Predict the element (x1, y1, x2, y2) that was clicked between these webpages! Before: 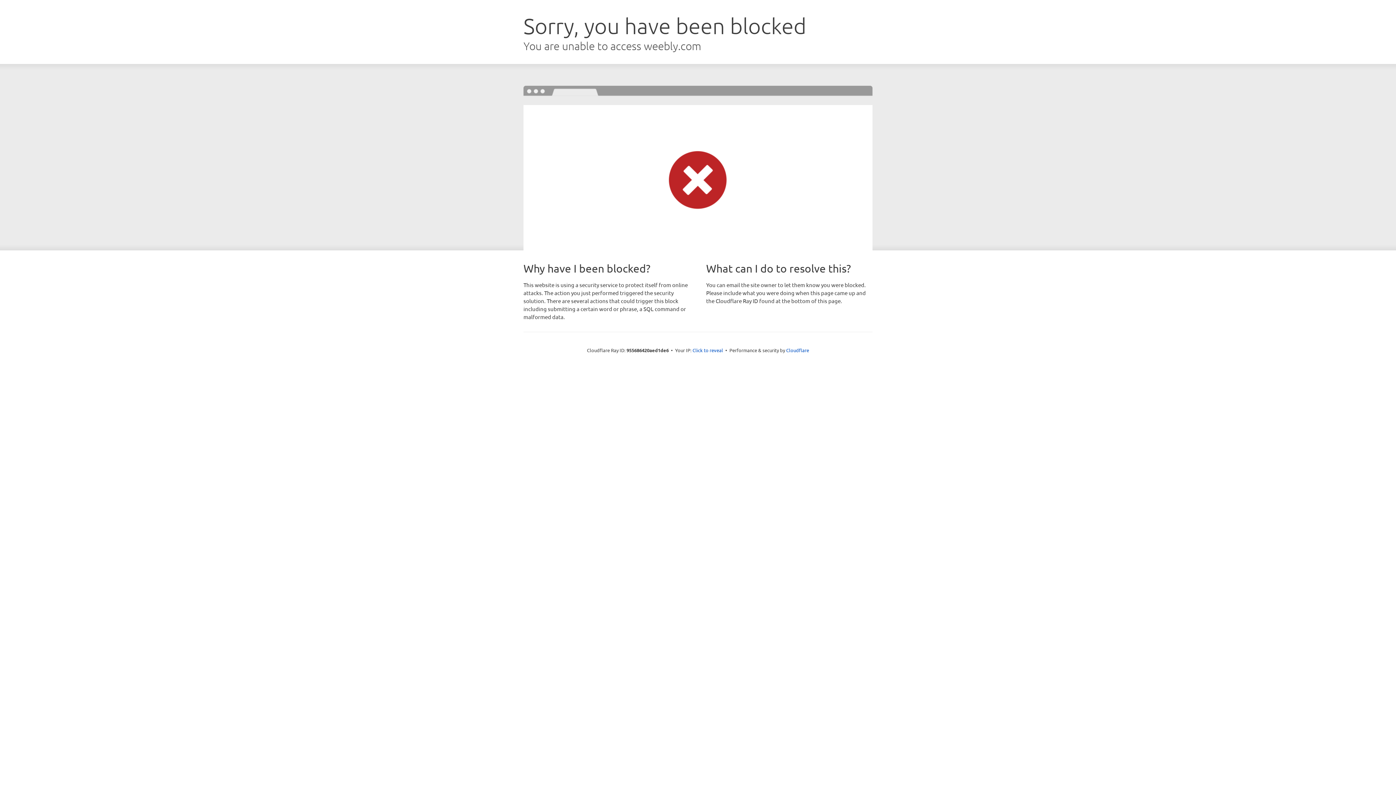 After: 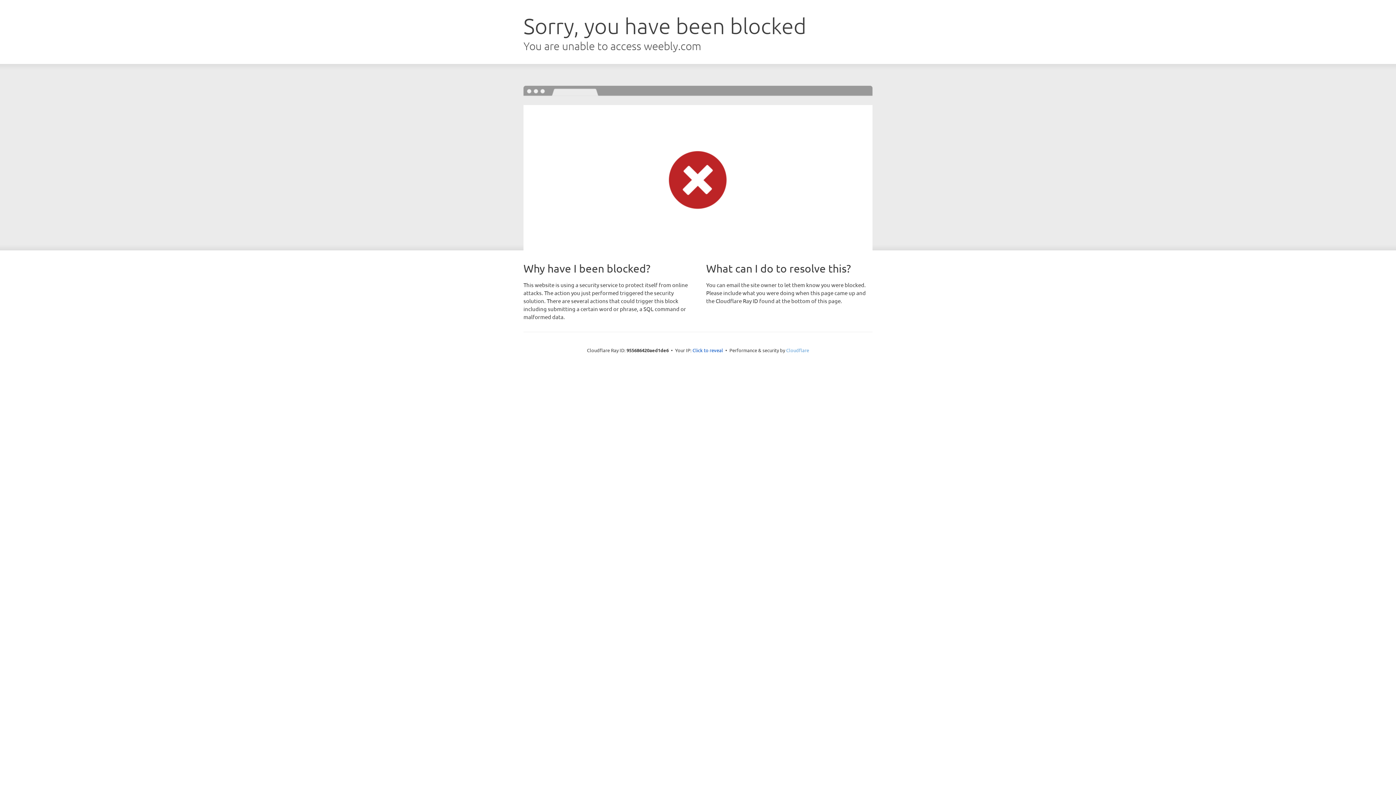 Action: label: Cloudflare bbox: (786, 347, 809, 353)